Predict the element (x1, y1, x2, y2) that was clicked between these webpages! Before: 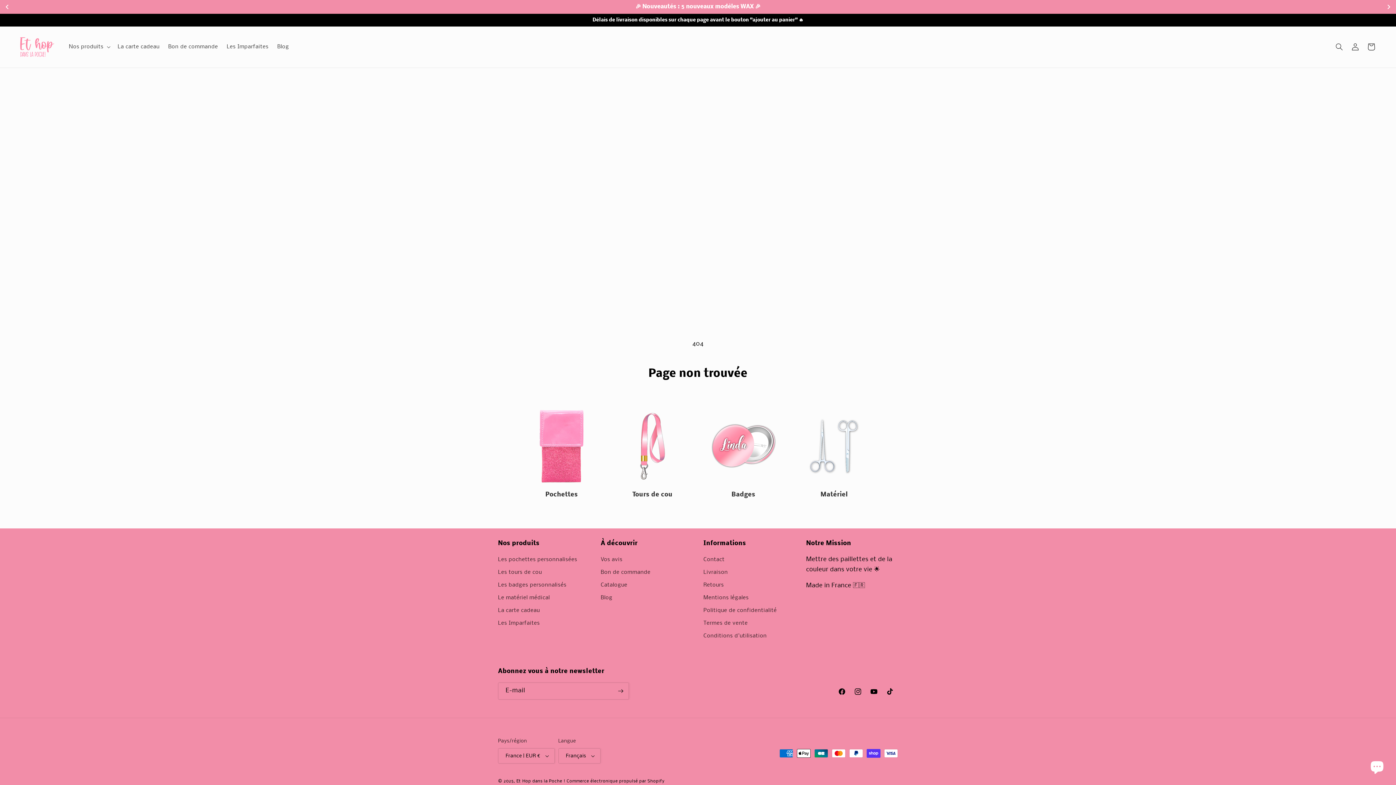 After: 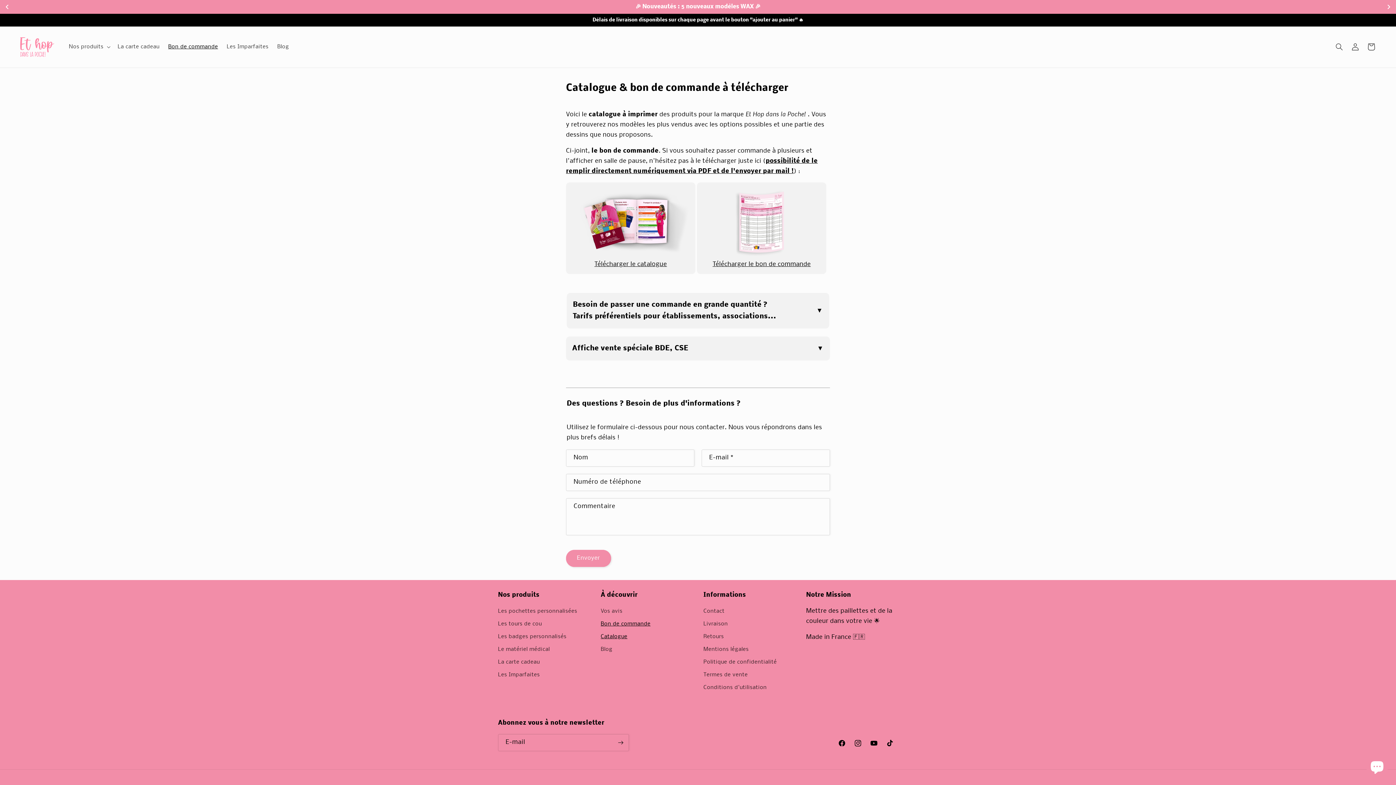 Action: bbox: (600, 566, 650, 579) label: Bon de commande